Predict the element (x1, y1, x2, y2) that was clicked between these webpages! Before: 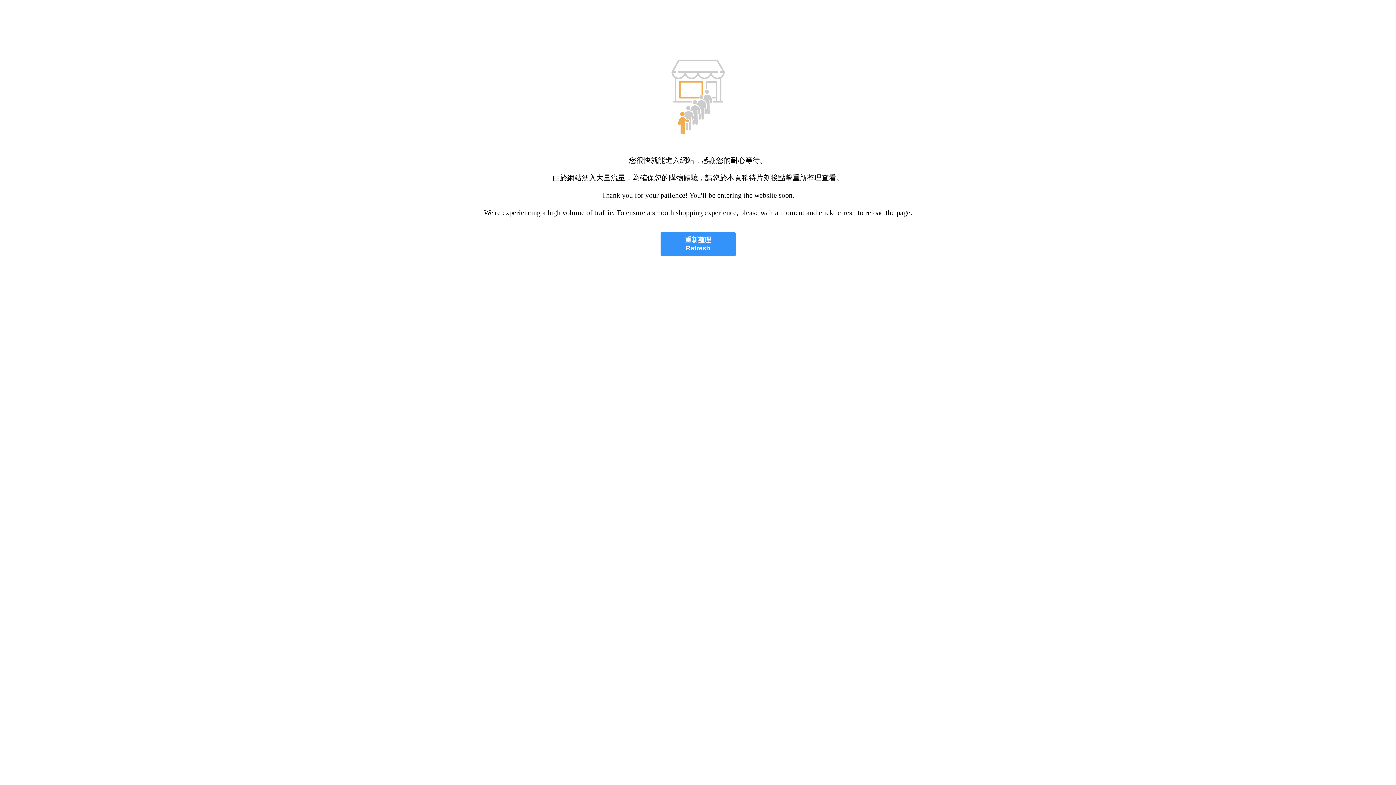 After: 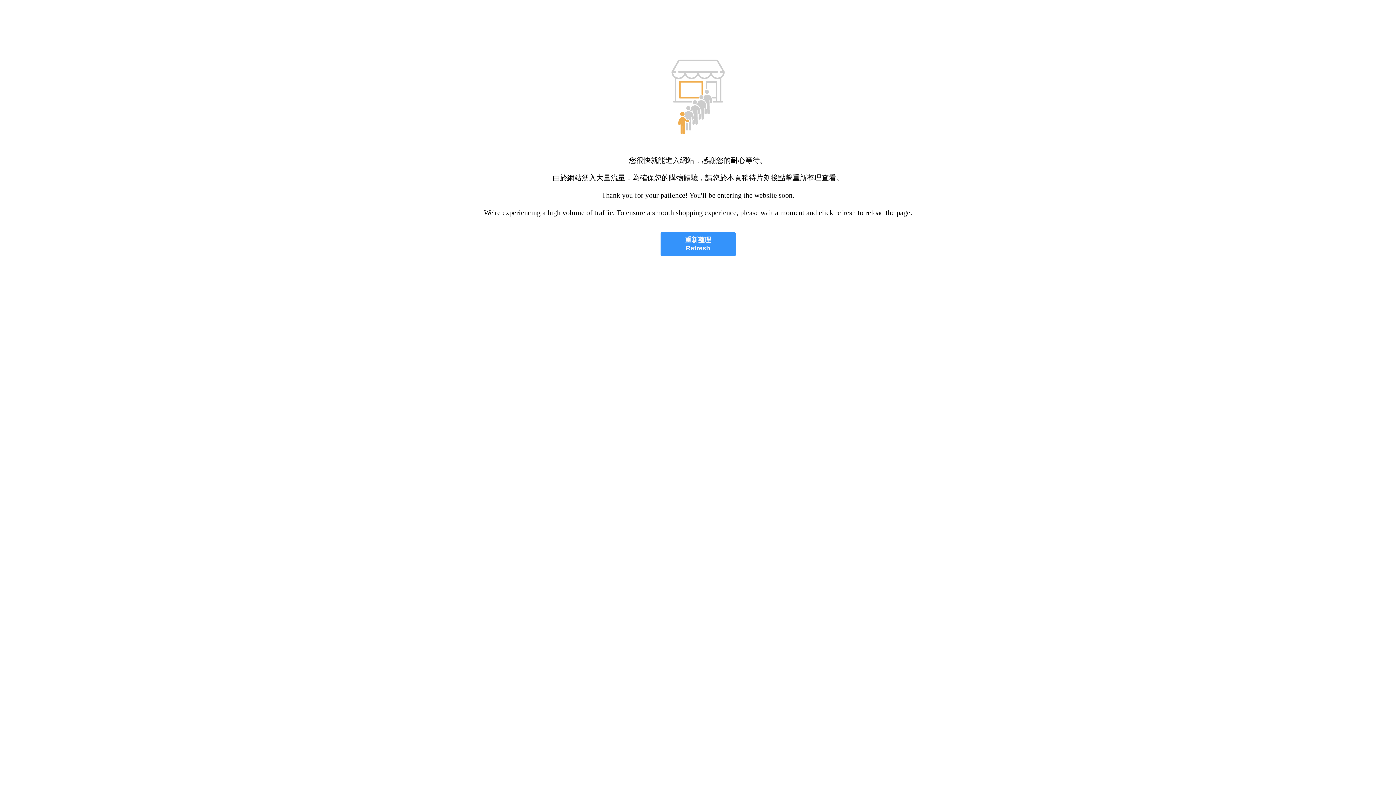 Action: label: 重新整理
Refresh bbox: (660, 232, 735, 256)